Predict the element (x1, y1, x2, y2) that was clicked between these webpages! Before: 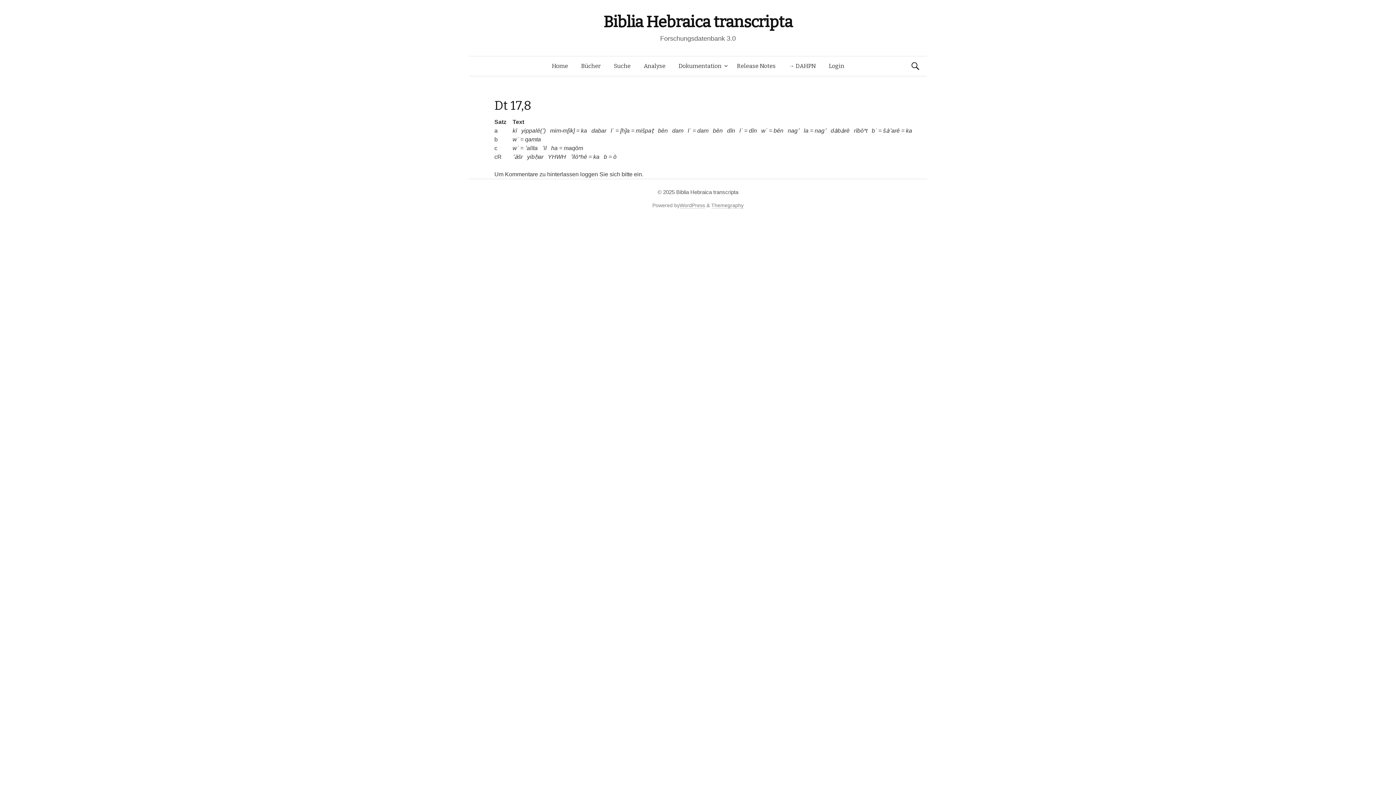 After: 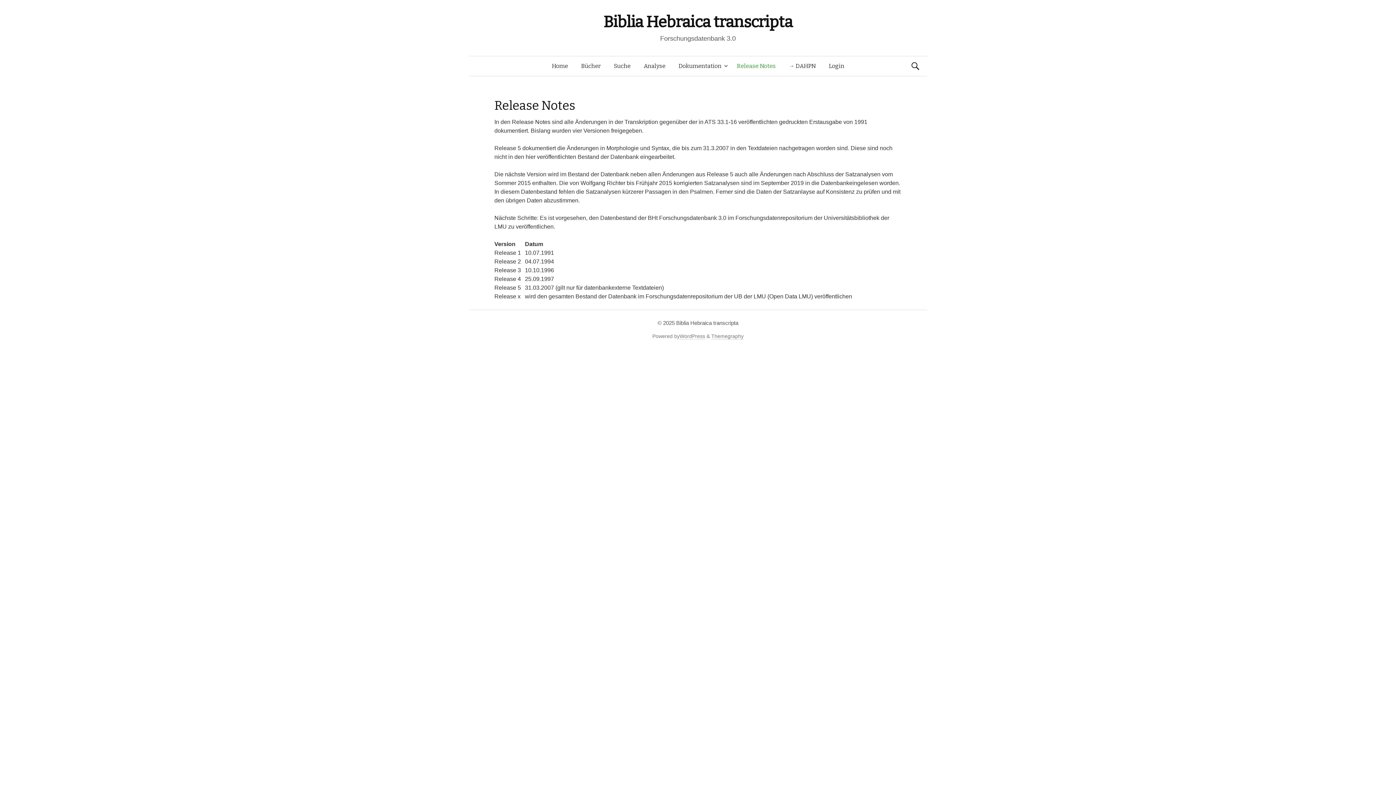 Action: label: Release Notes bbox: (730, 56, 782, 76)